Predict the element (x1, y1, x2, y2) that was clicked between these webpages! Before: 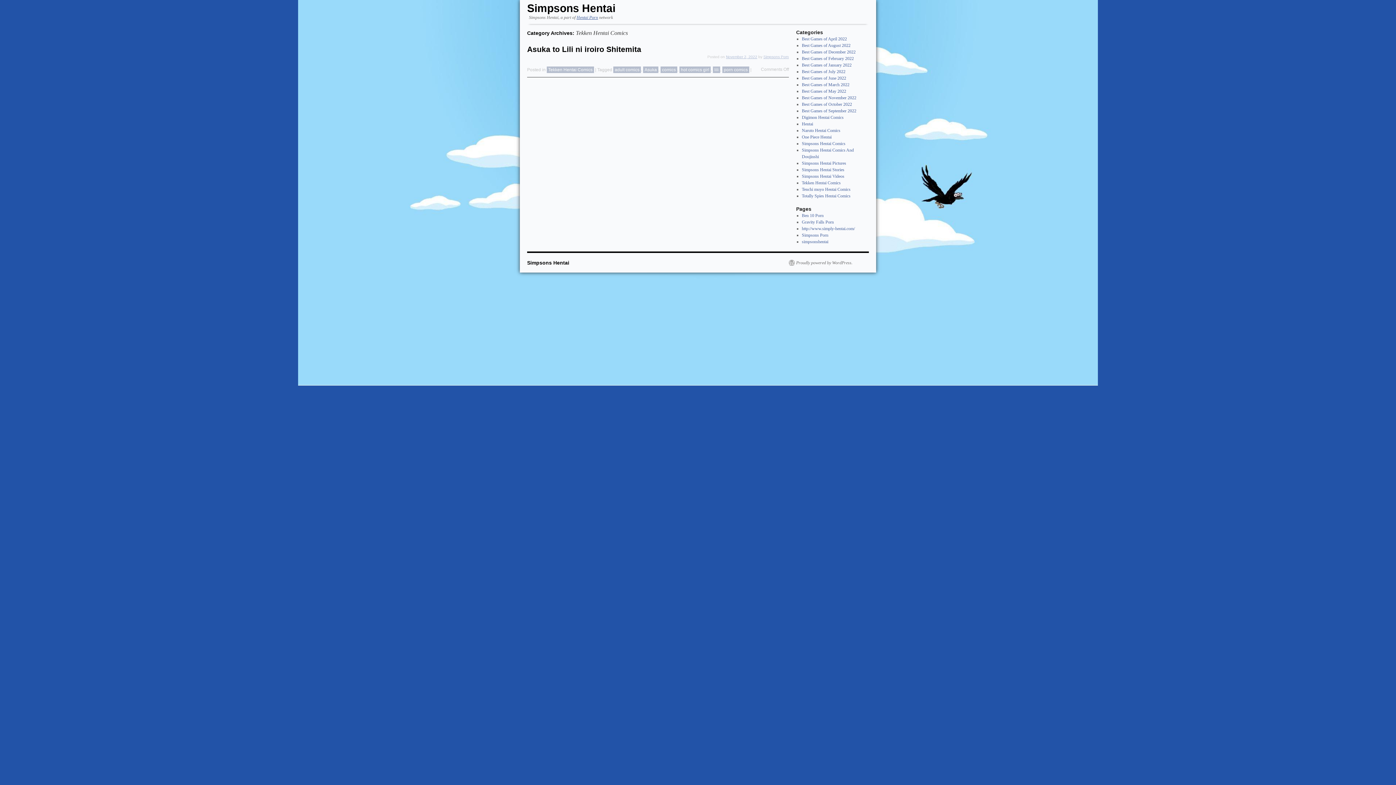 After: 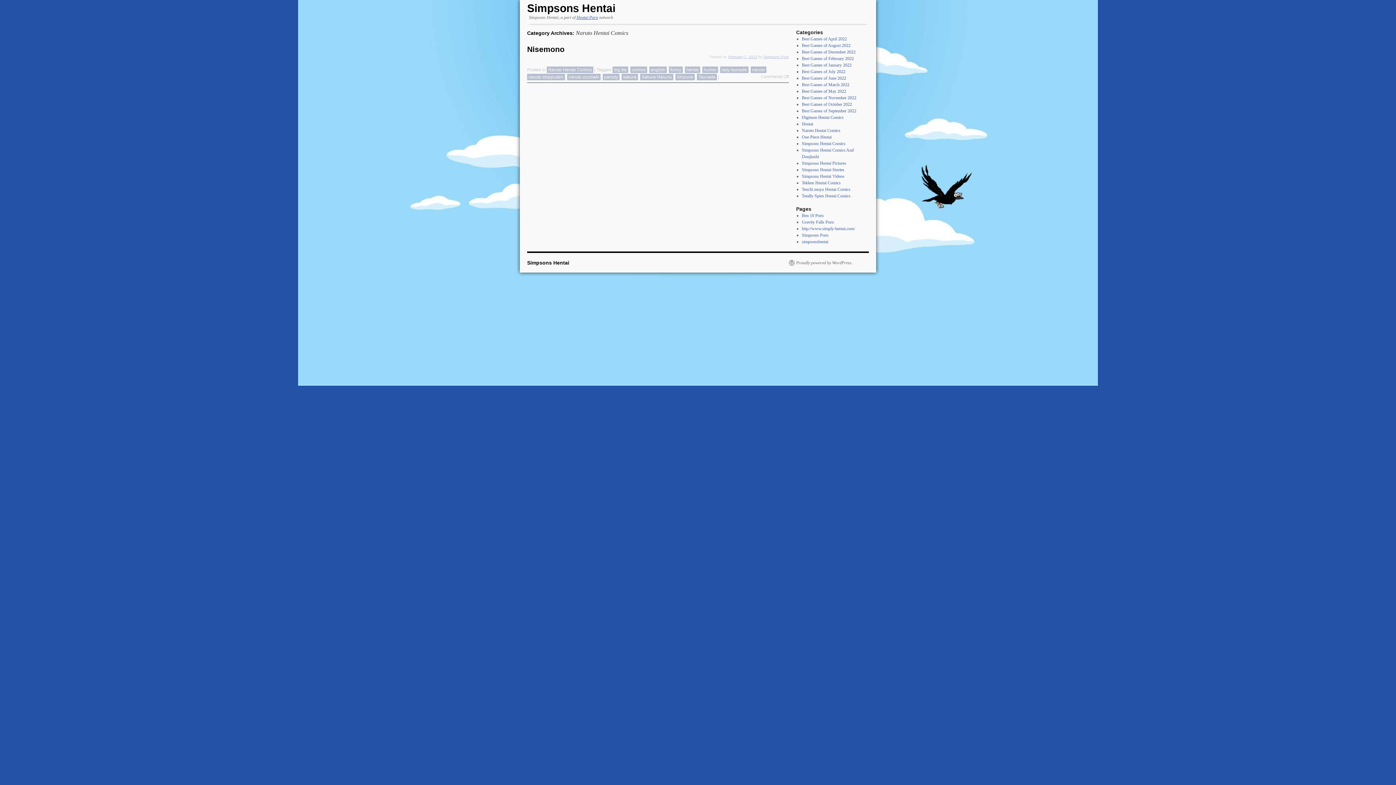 Action: label: Naruto Hentai Comics bbox: (802, 128, 840, 133)